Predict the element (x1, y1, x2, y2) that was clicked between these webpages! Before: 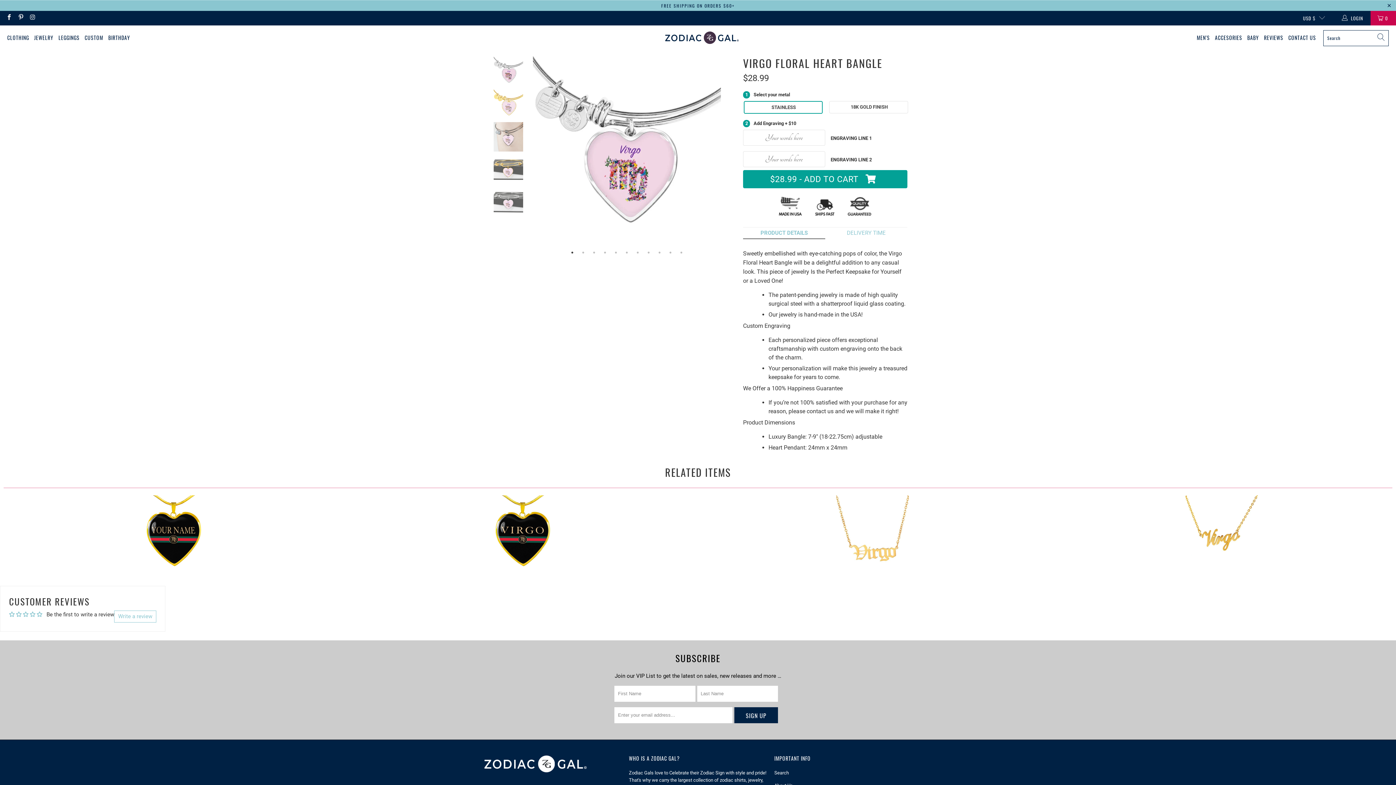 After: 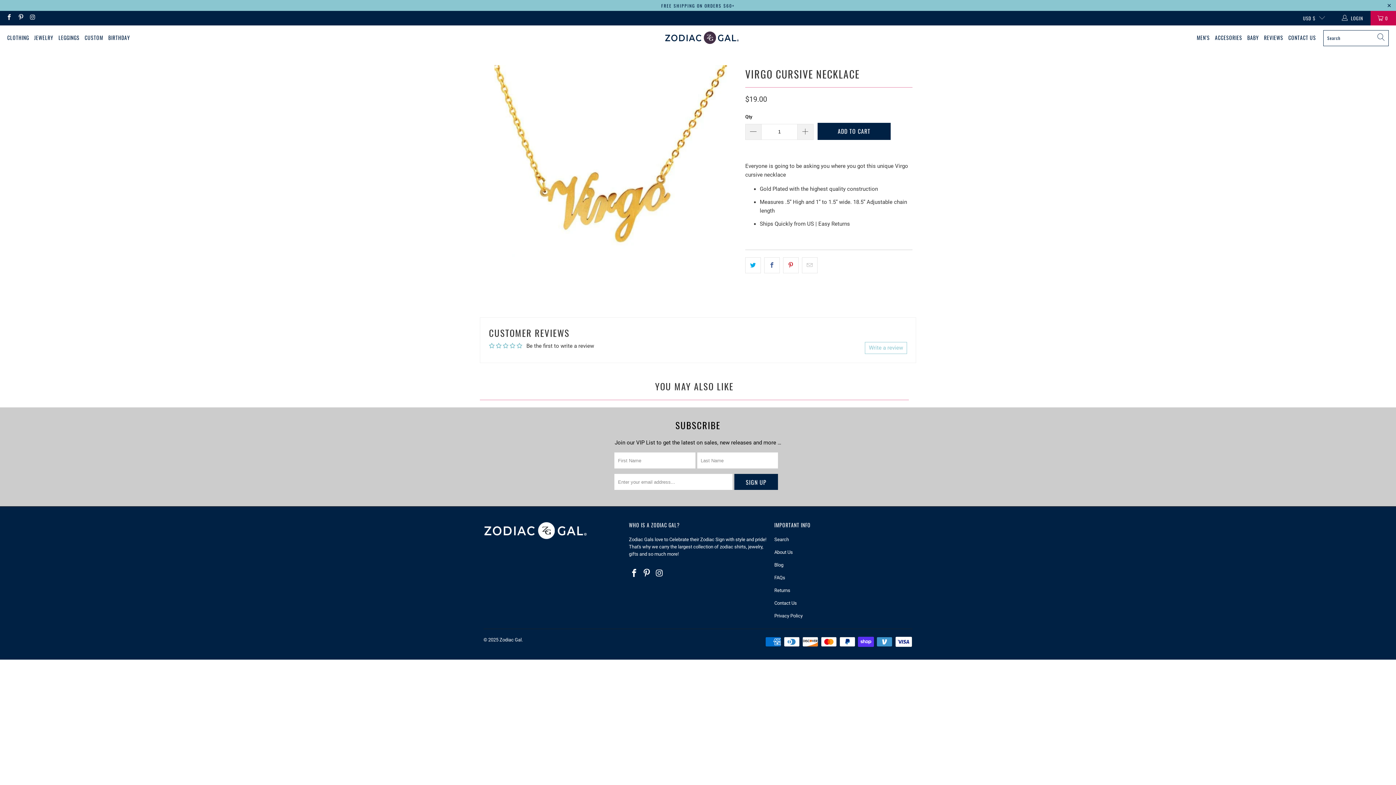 Action: label: Virgo Cursive Necklace bbox: (1050, 495, 1392, 568)